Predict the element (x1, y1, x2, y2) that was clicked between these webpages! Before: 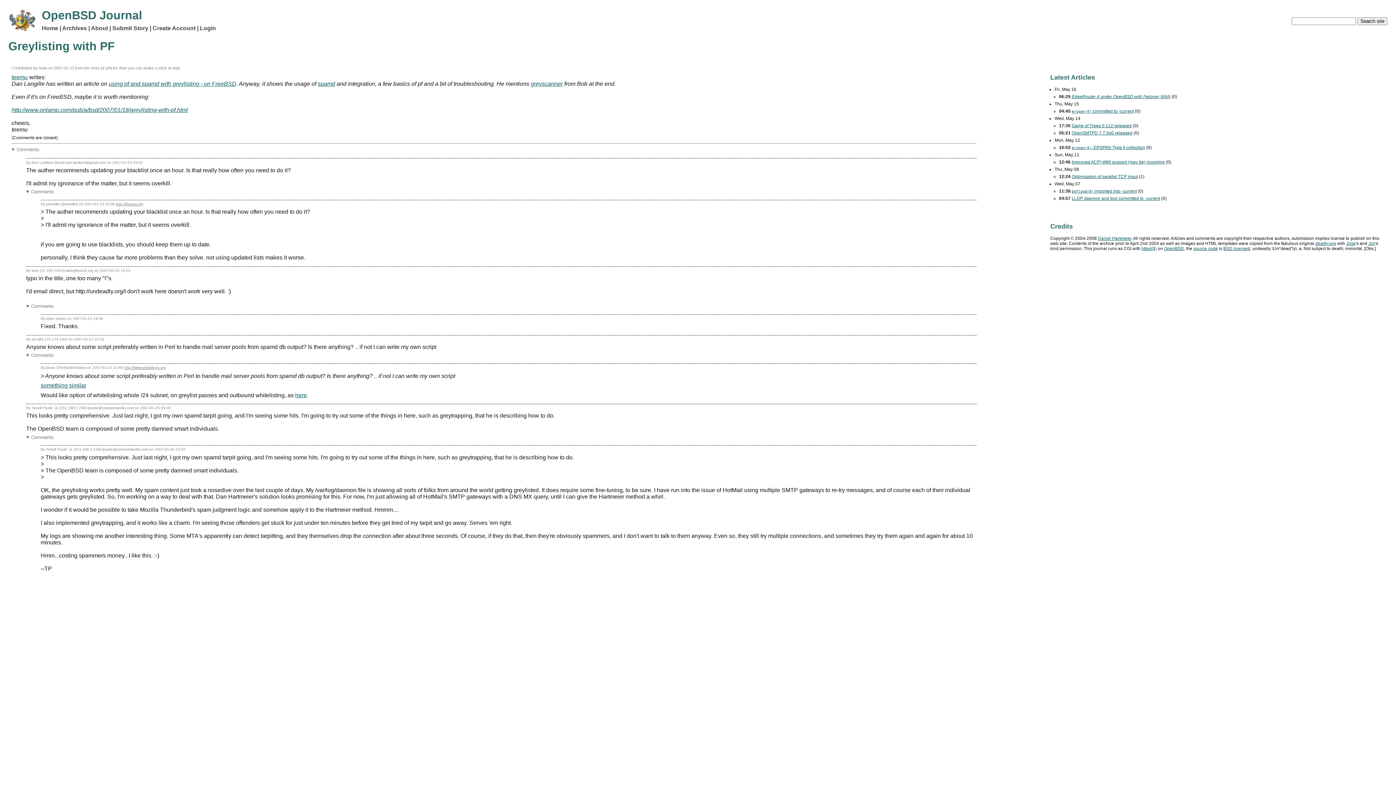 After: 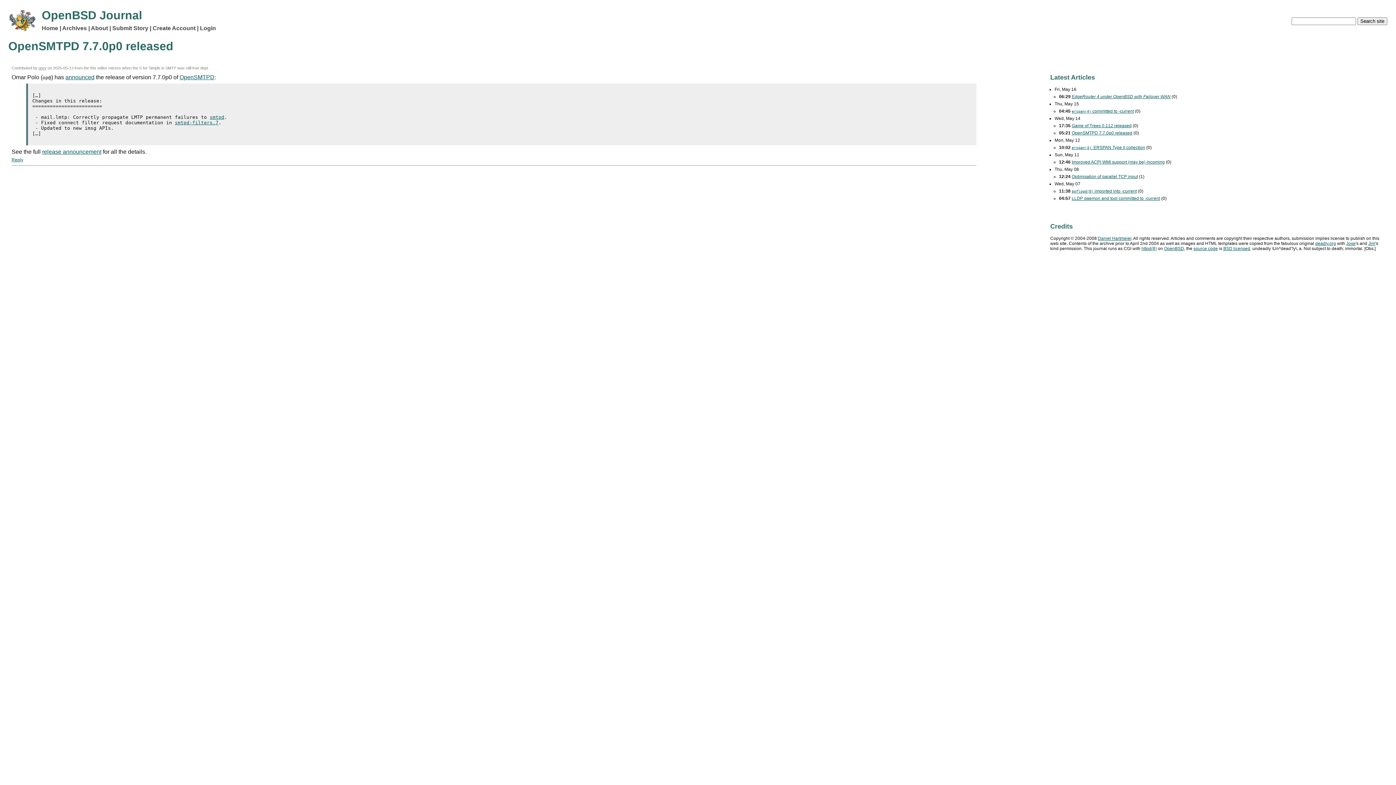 Action: bbox: (1072, 130, 1132, 135) label: OpenSMTPD 7.7.0p0 released